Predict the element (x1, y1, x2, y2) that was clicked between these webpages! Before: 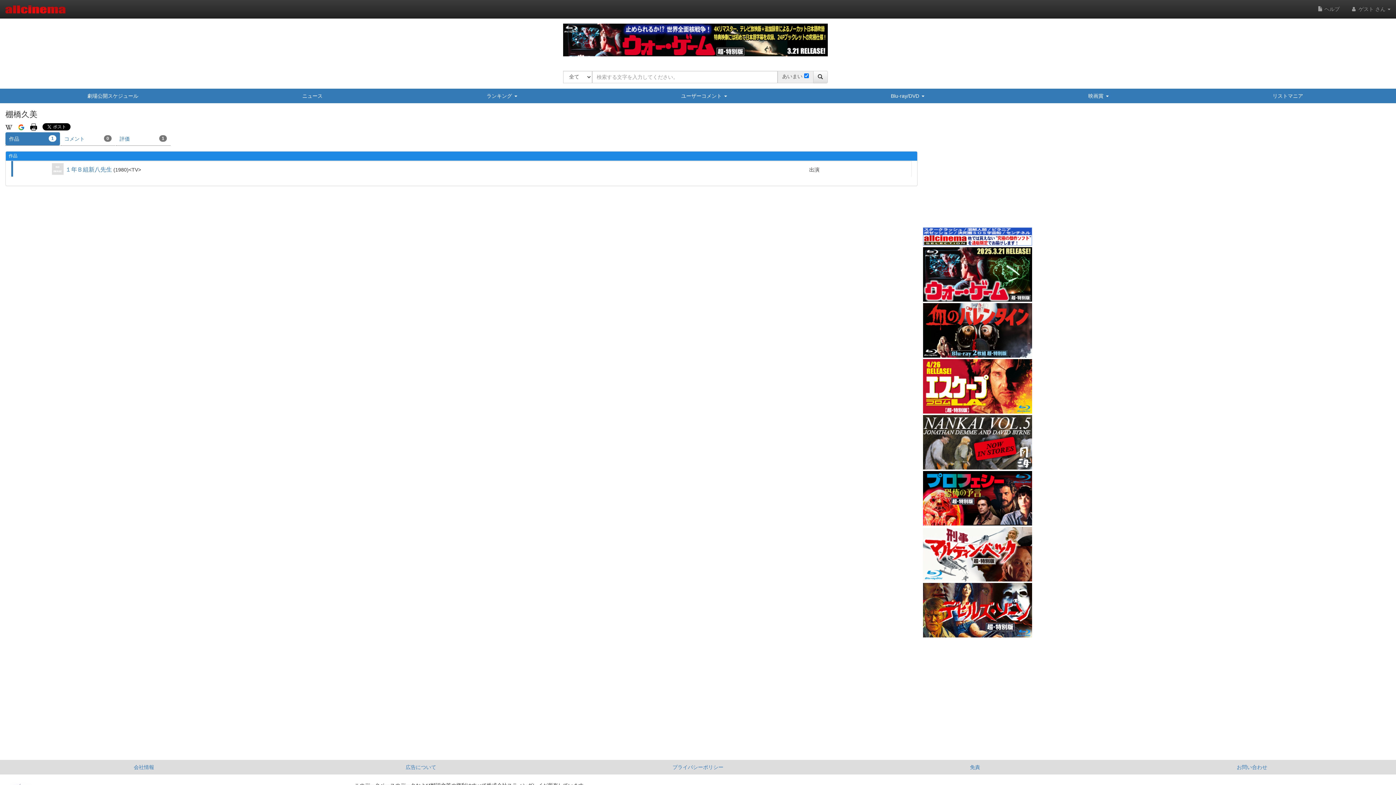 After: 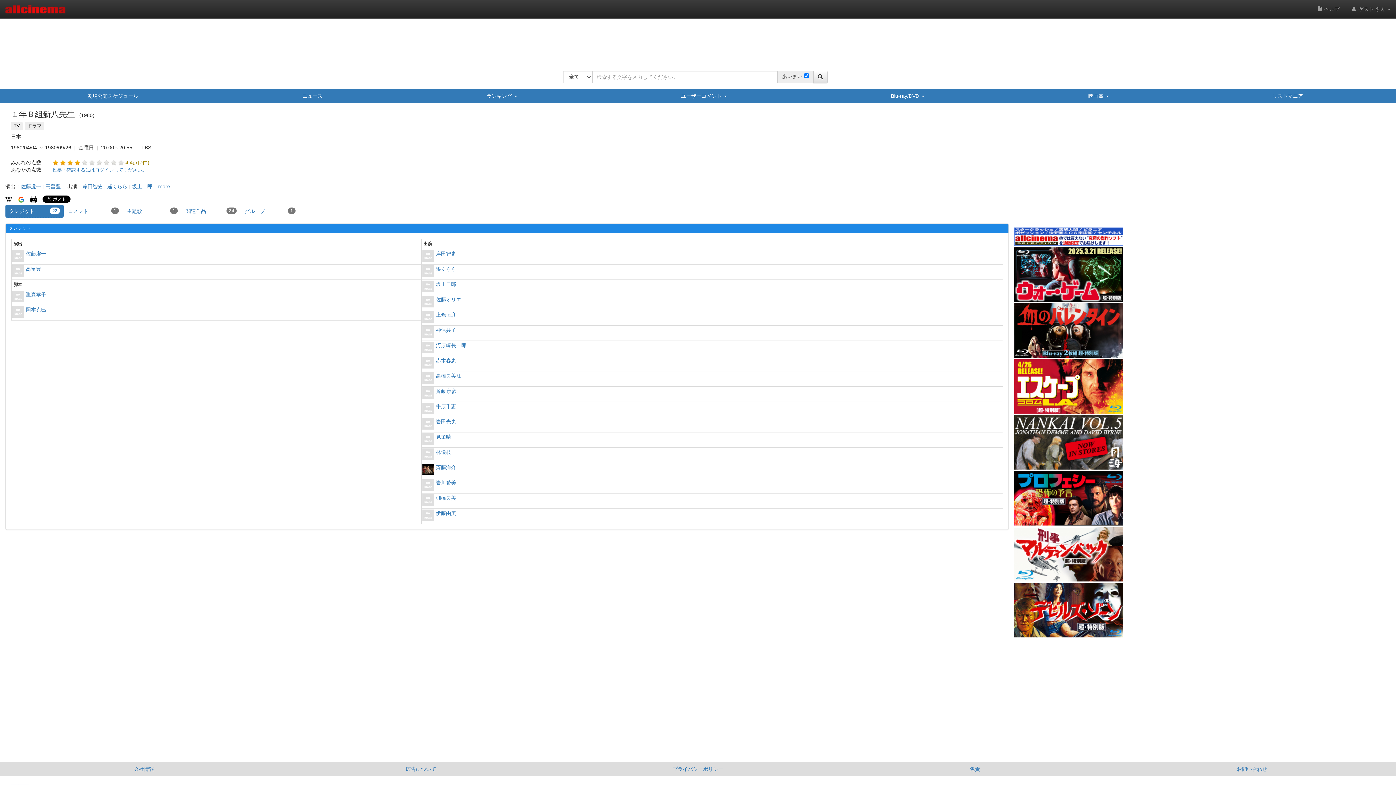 Action: label: １年Ｂ組新八先生 bbox: (65, 166, 112, 172)